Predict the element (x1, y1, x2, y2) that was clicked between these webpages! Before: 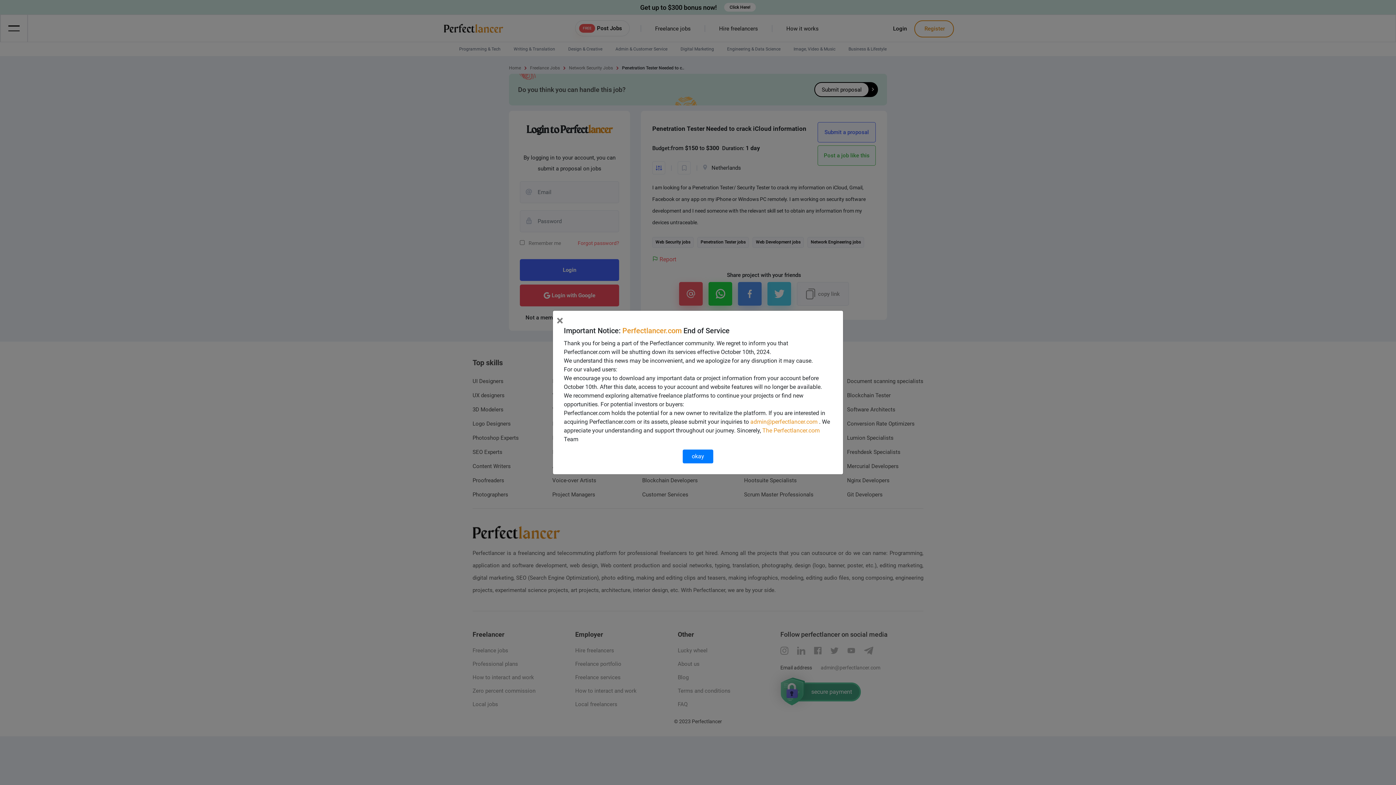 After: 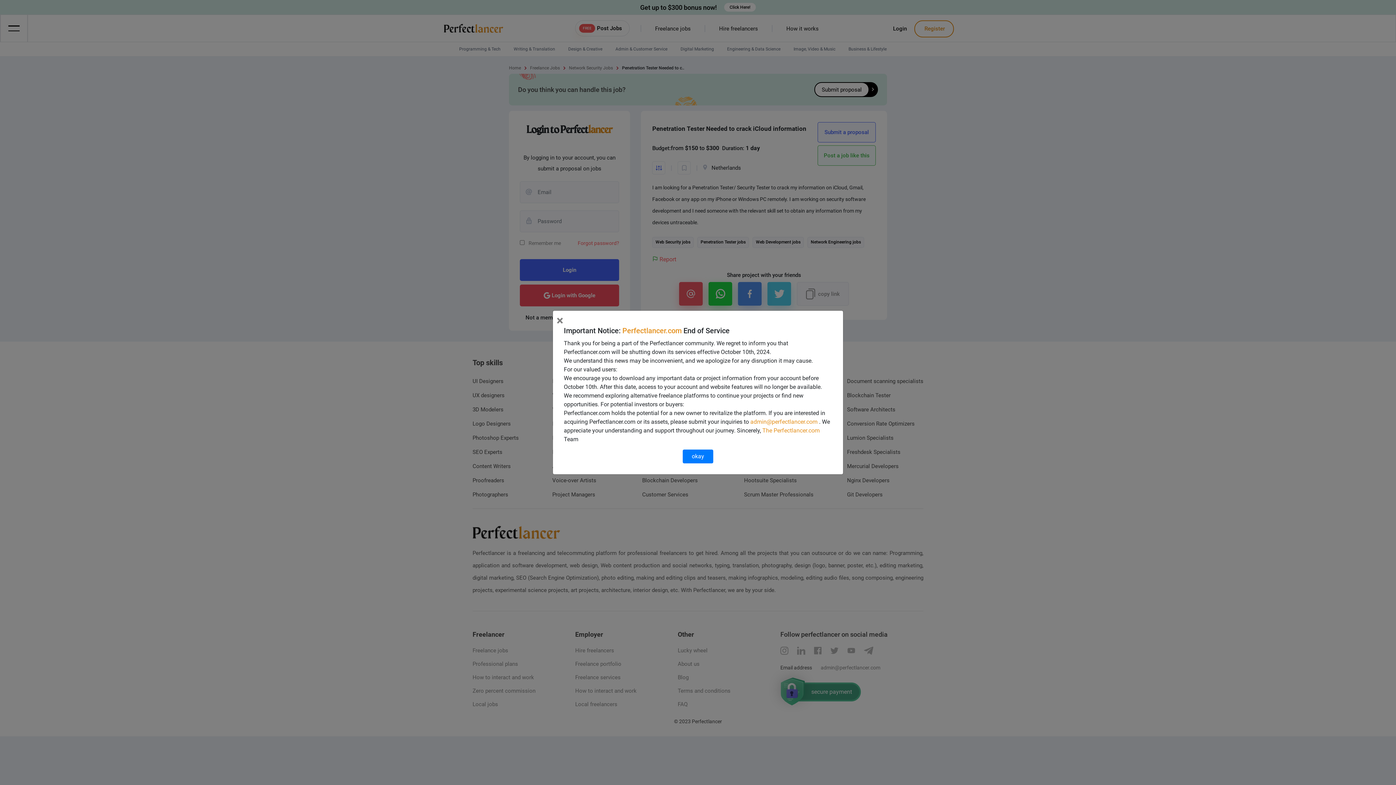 Action: label: The Perfectlancer.com bbox: (762, 427, 820, 434)